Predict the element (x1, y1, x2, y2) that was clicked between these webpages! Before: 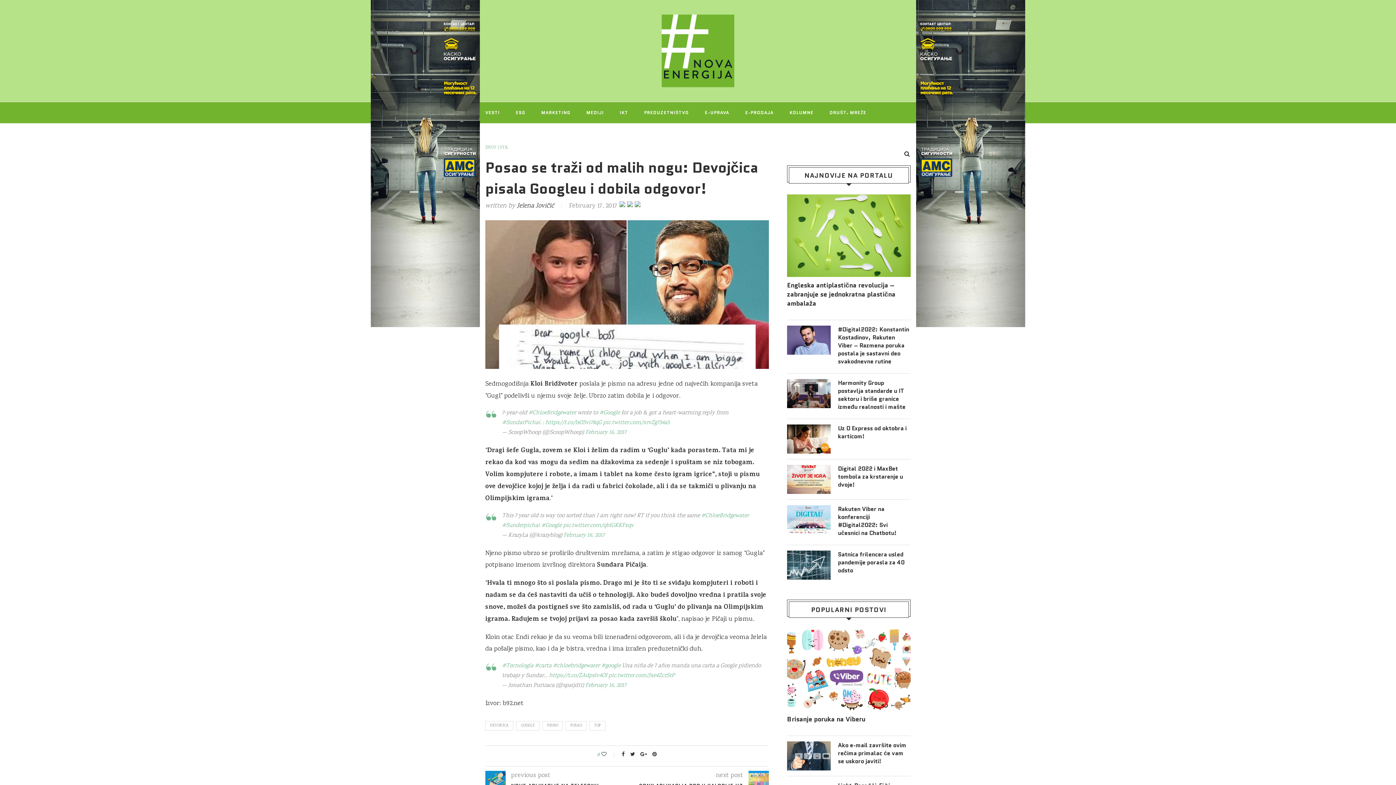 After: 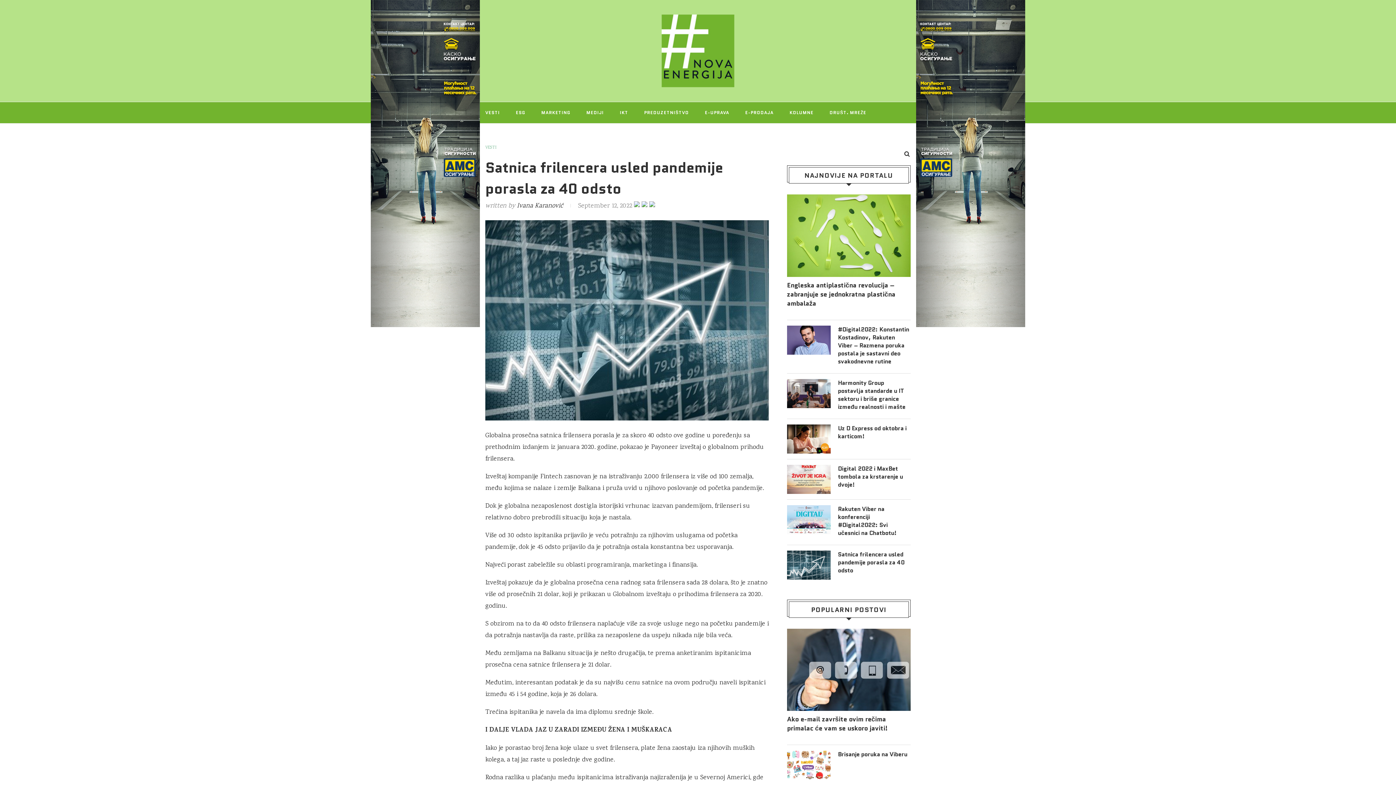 Action: bbox: (838, 550, 910, 574) label: Satnica frilencera usled pandemije porasla za 40 odsto